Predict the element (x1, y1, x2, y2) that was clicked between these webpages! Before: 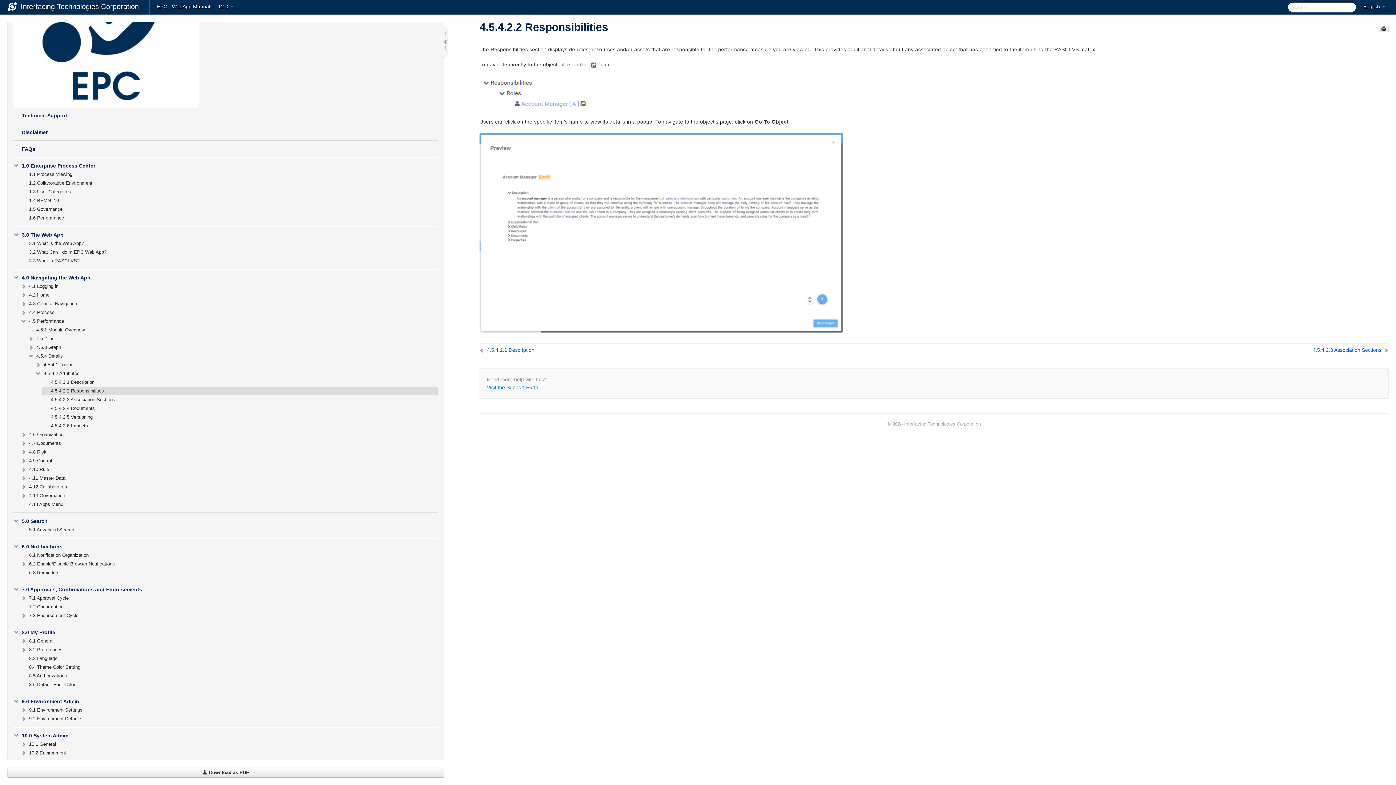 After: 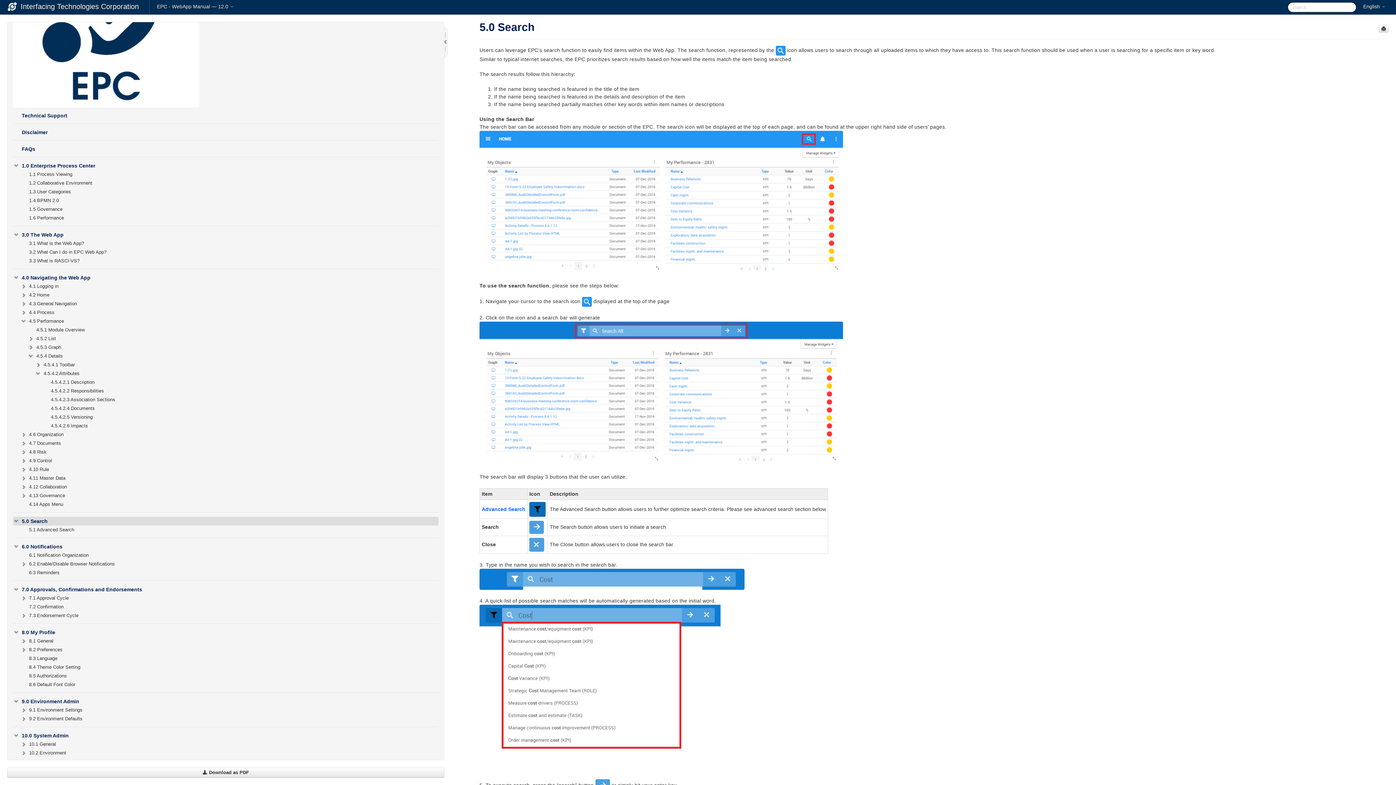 Action: label: 5.0 Search bbox: (13, 517, 438, 525)